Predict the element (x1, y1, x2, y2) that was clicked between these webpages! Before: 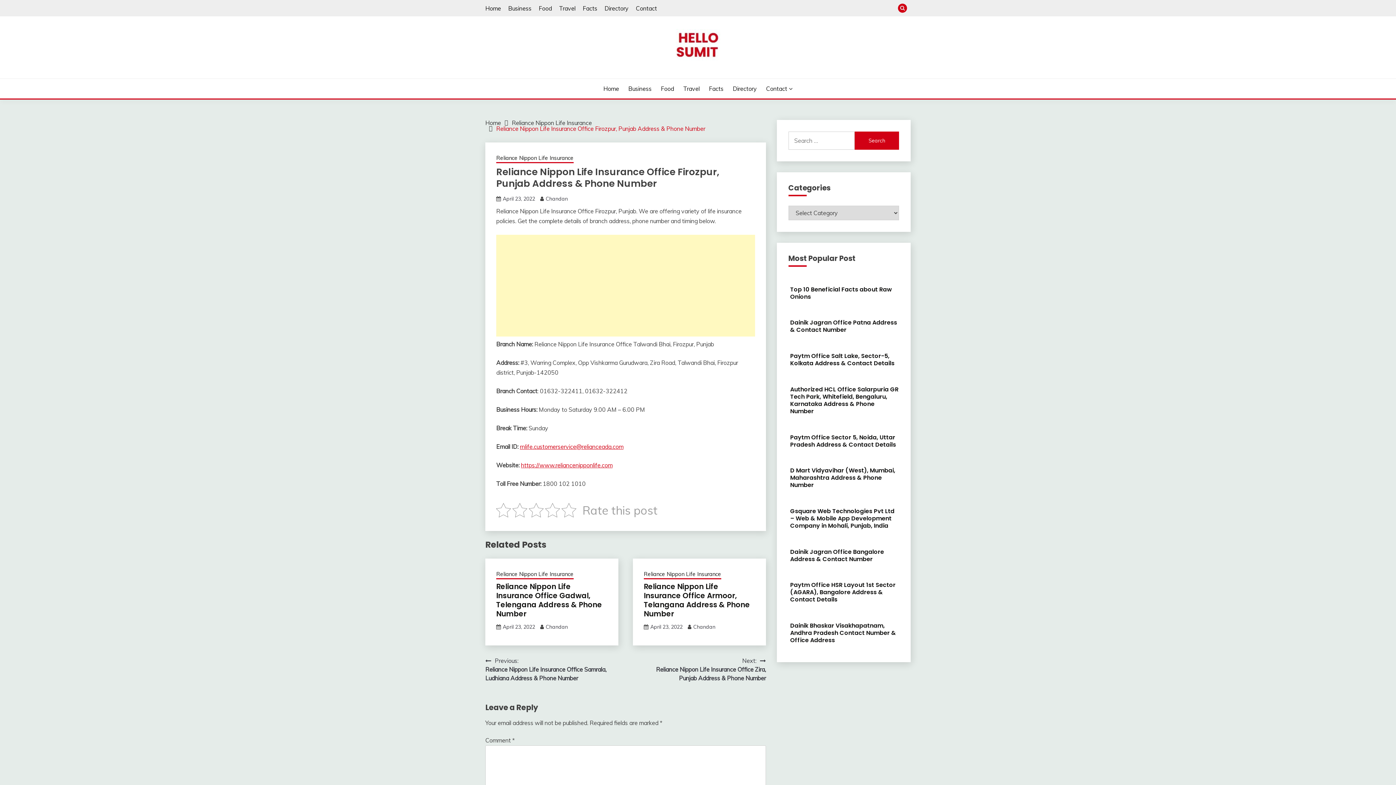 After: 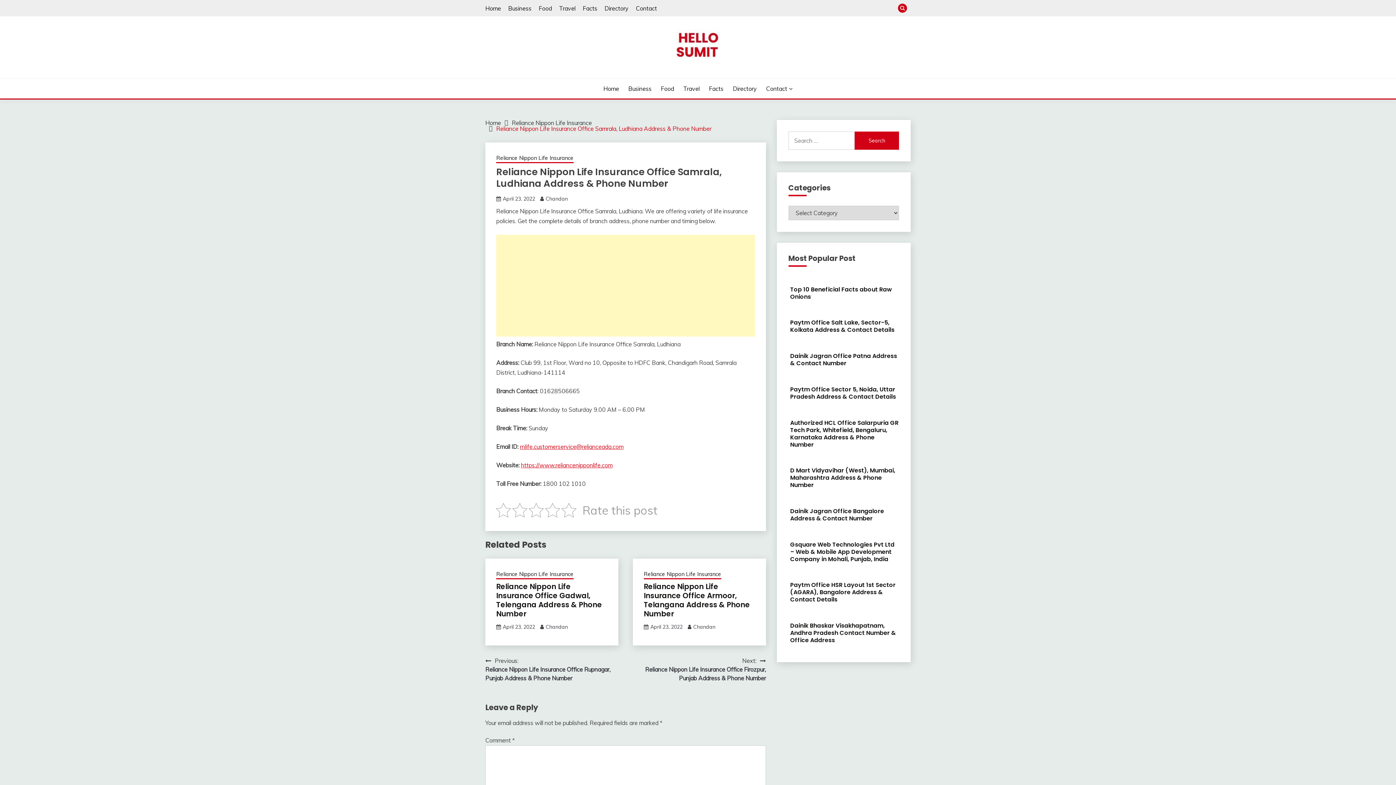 Action: label: Previous:
Reliance Nippon Life Insurance Office Samrala, Ludhiana Address & Phone Number bbox: (485, 656, 625, 682)